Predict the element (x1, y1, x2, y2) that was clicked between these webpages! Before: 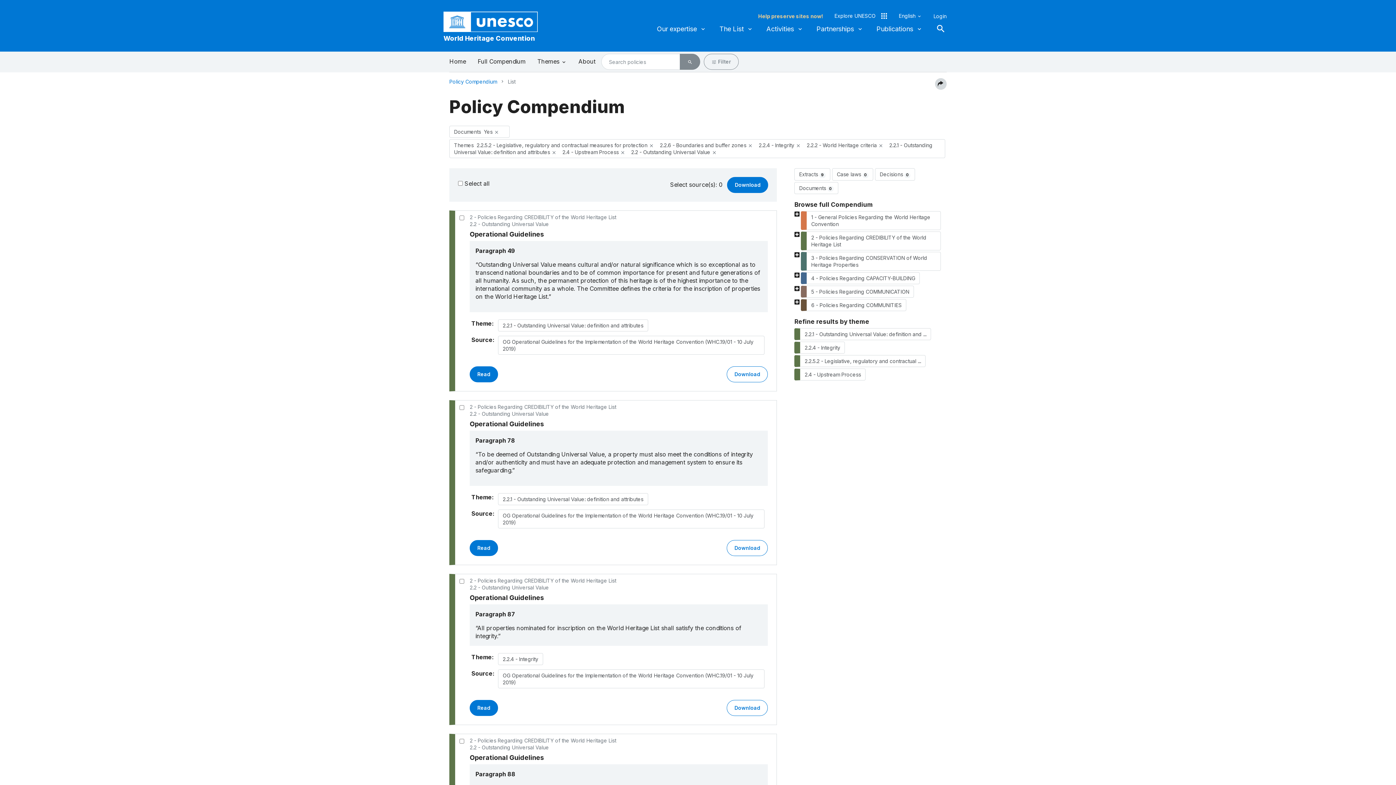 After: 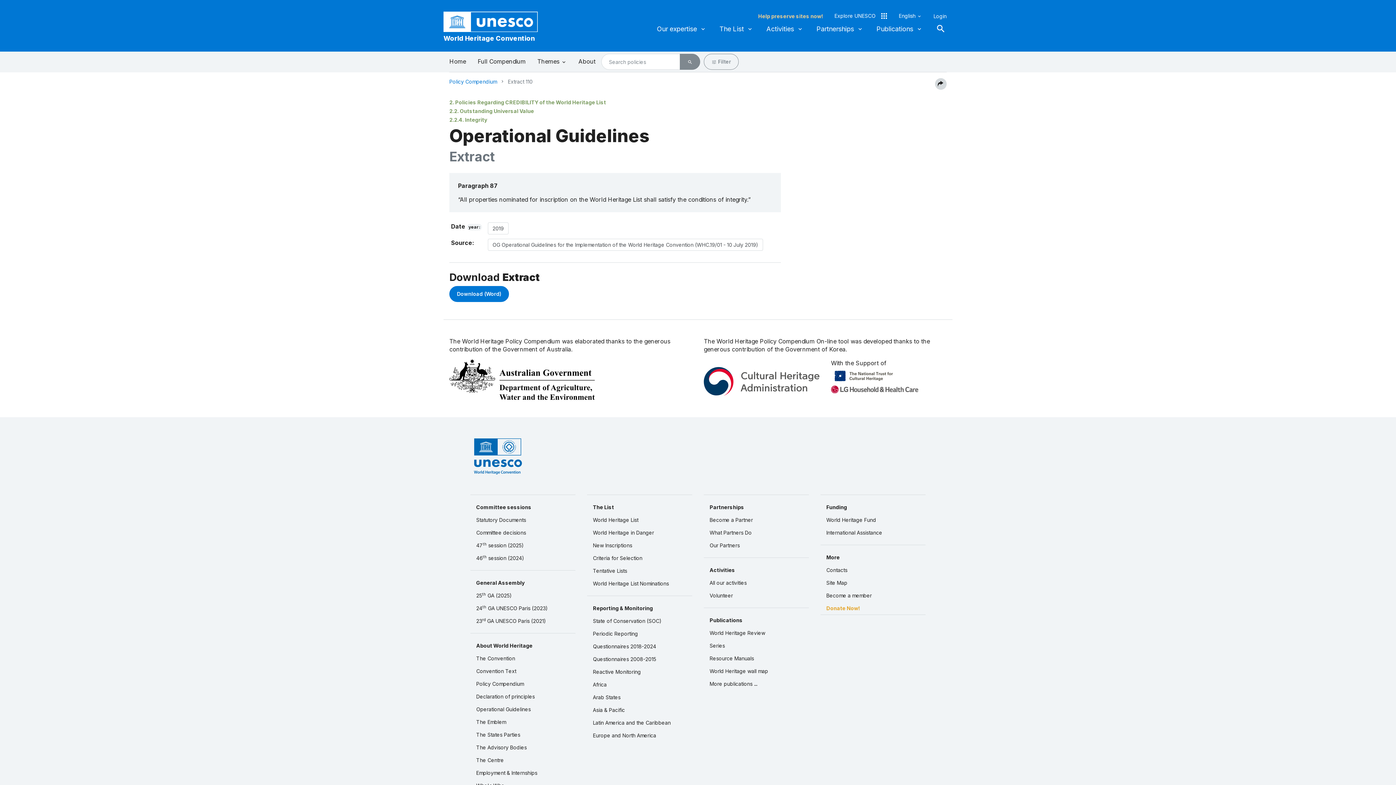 Action: bbox: (469, 700, 498, 716) label: Read